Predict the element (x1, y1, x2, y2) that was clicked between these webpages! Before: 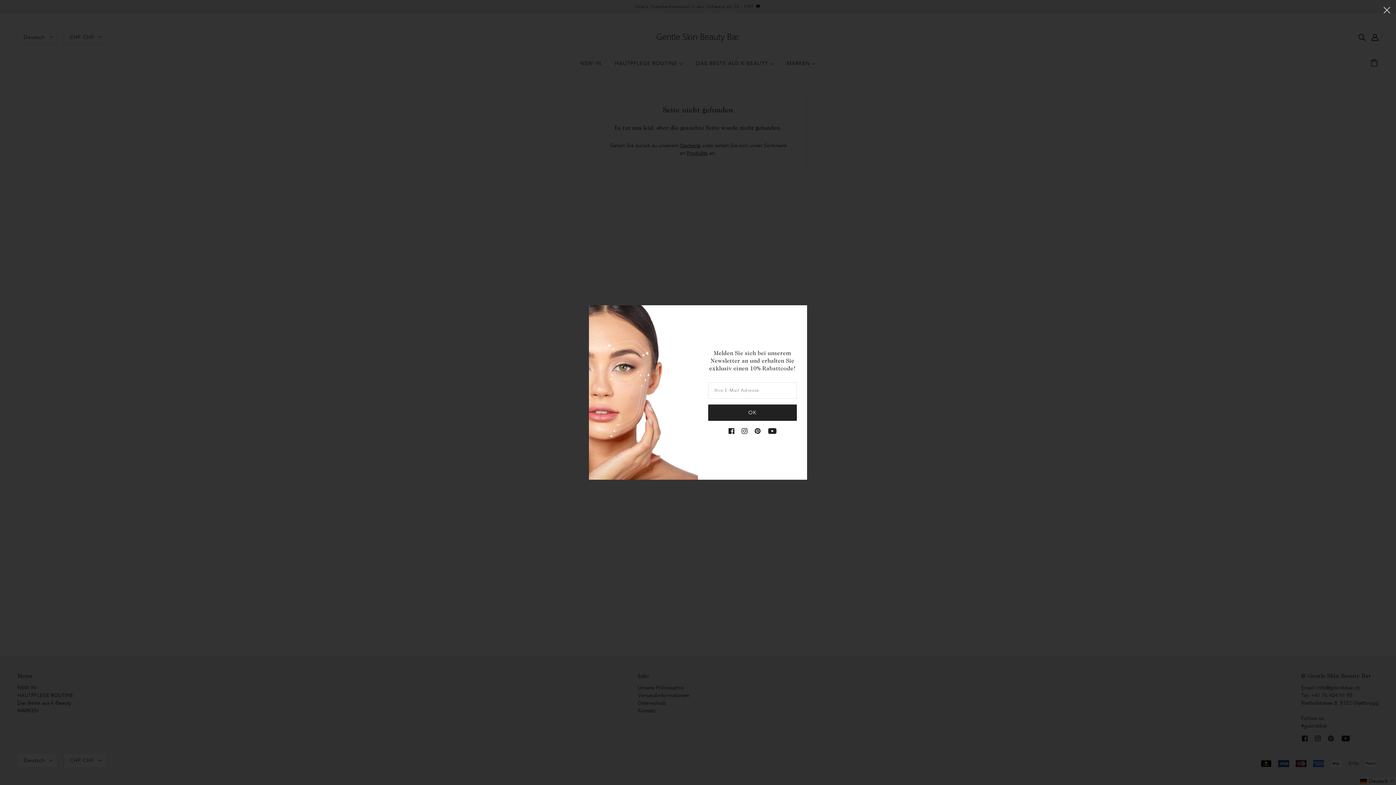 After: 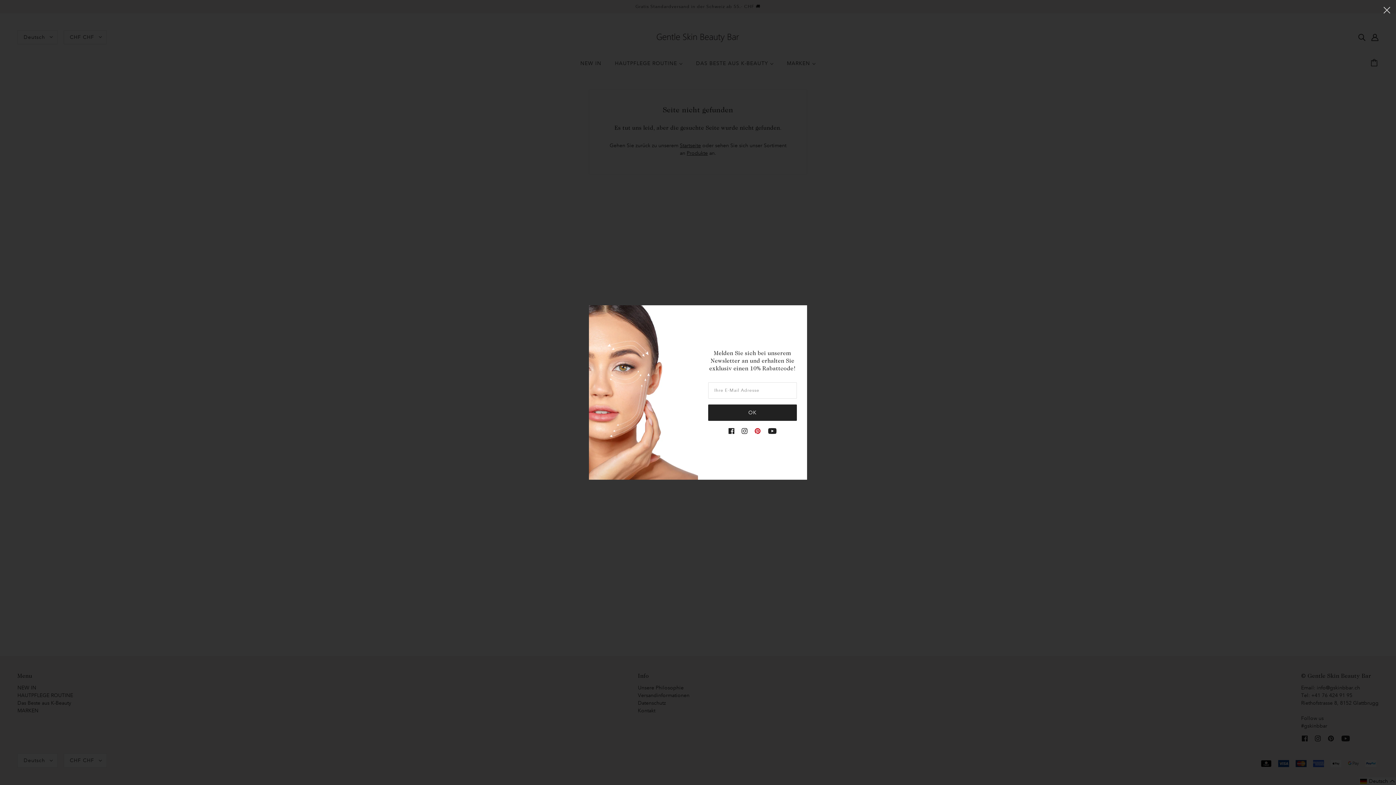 Action: label: pinterest bbox: (751, 424, 764, 437)